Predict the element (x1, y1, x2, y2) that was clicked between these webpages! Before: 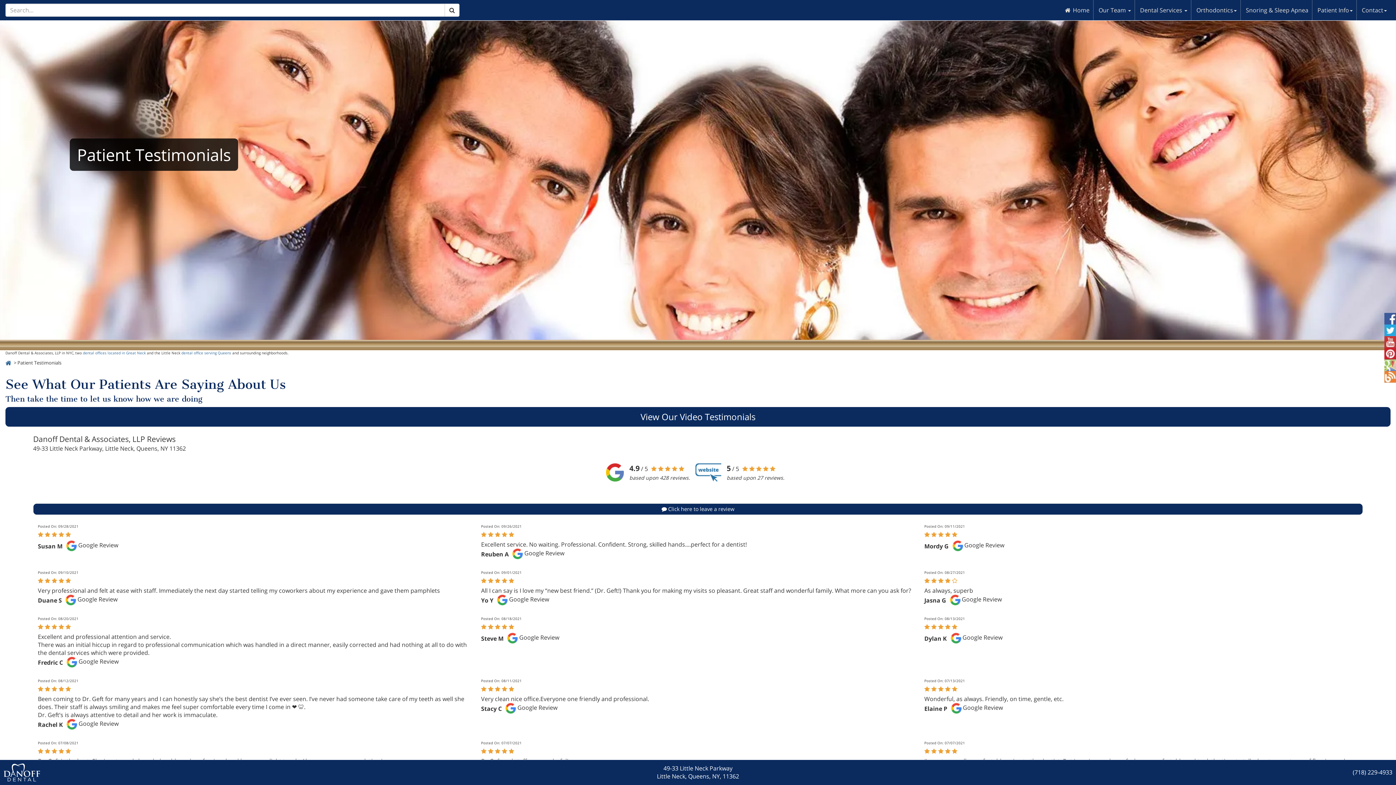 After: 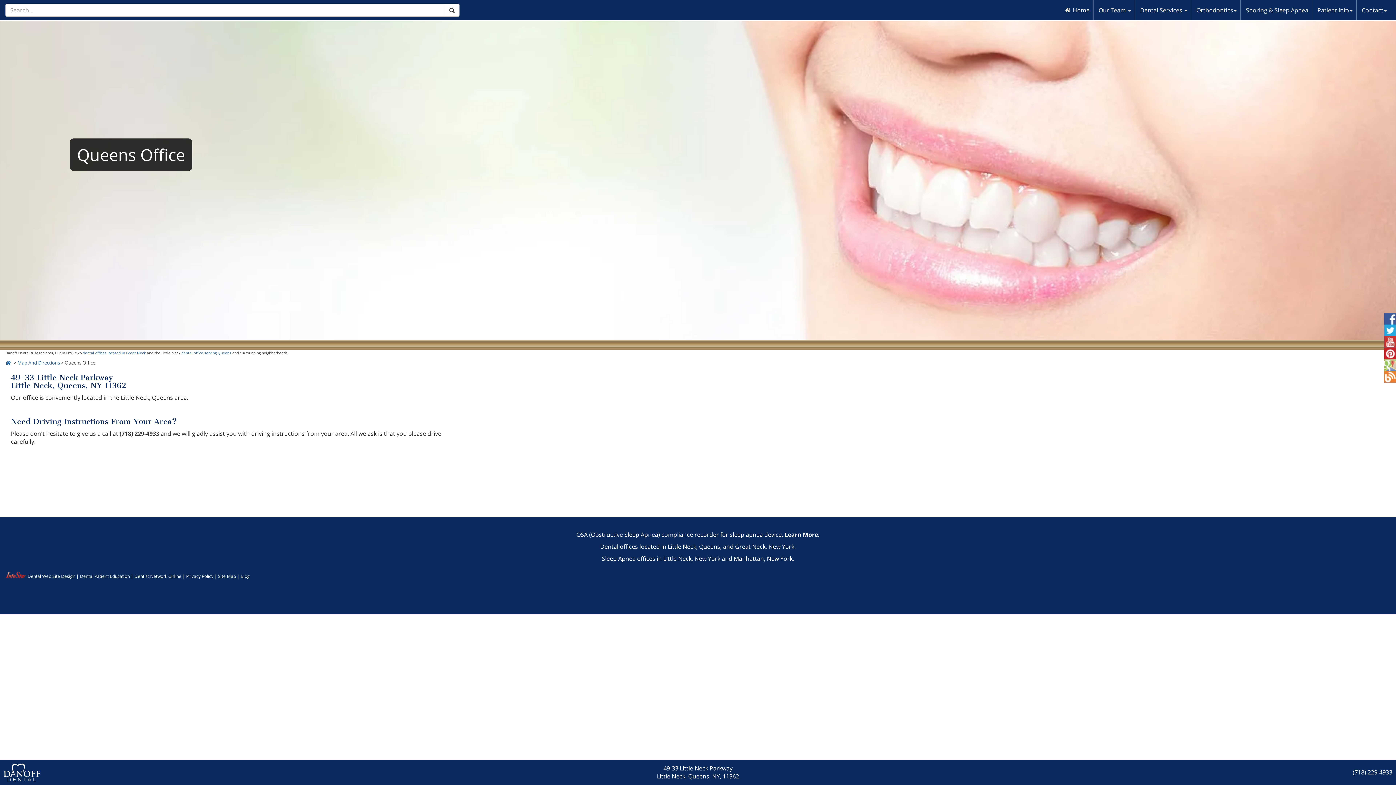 Action: label: dental office serving Queens bbox: (181, 350, 231, 355)